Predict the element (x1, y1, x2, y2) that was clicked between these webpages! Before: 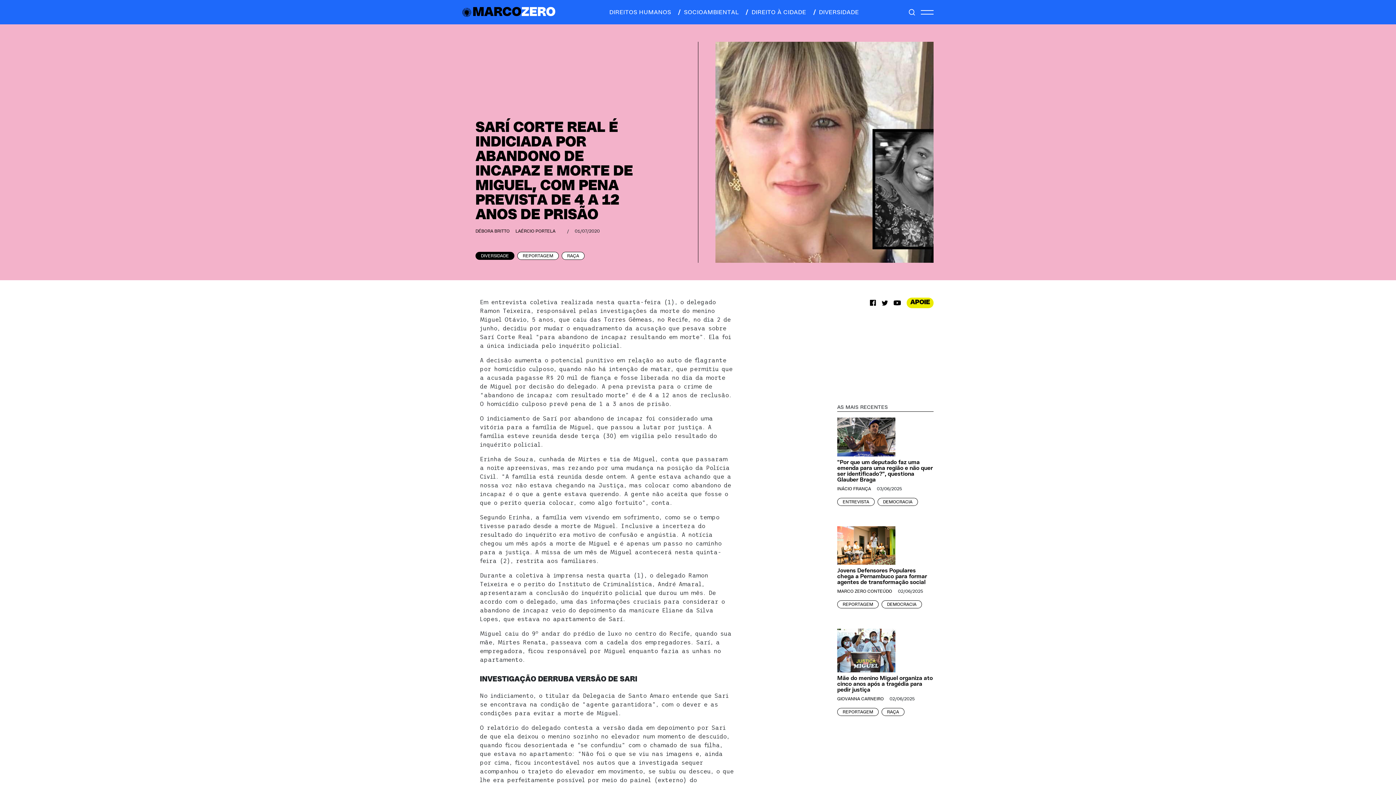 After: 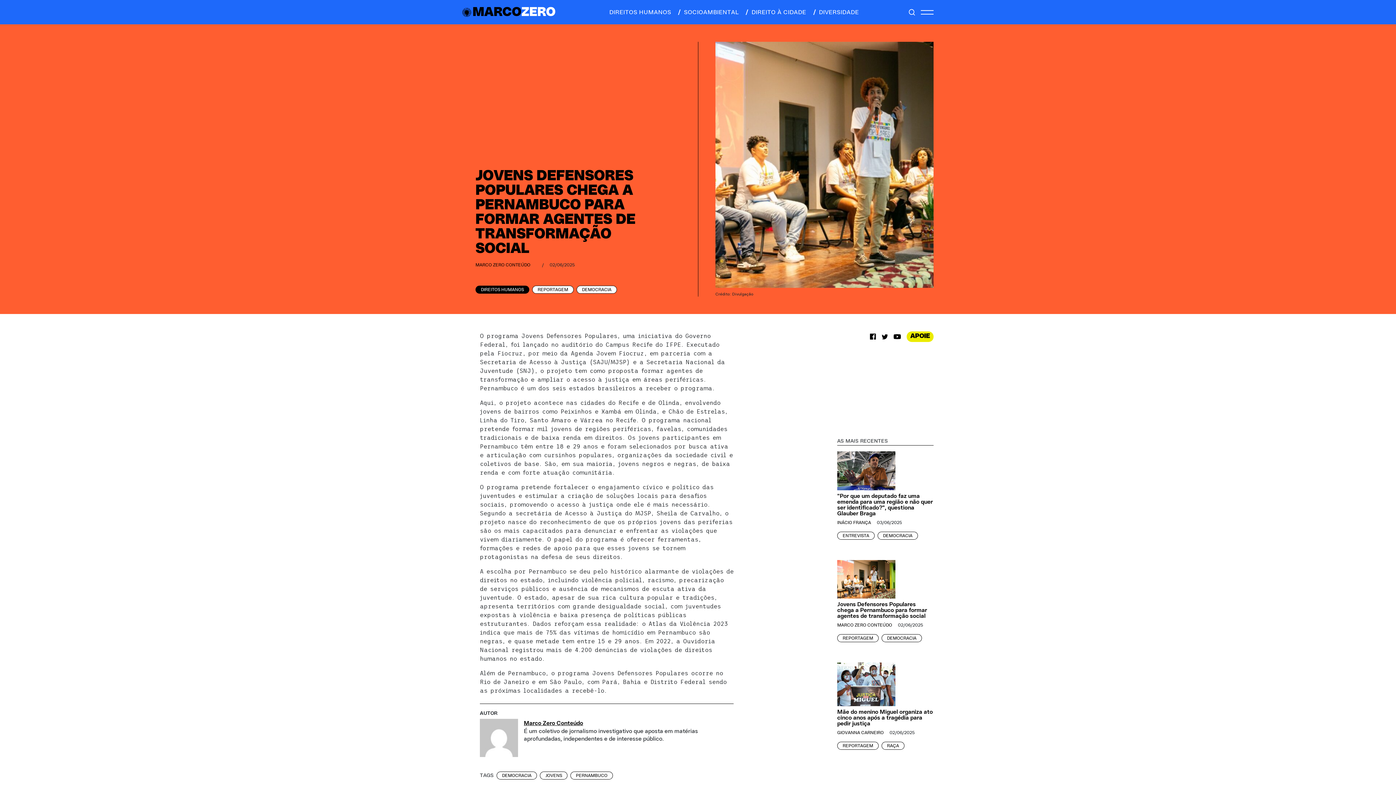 Action: label: Jovens Defensores Populares chega a Pernambuco para formar agentes de transformação social bbox: (837, 567, 933, 585)